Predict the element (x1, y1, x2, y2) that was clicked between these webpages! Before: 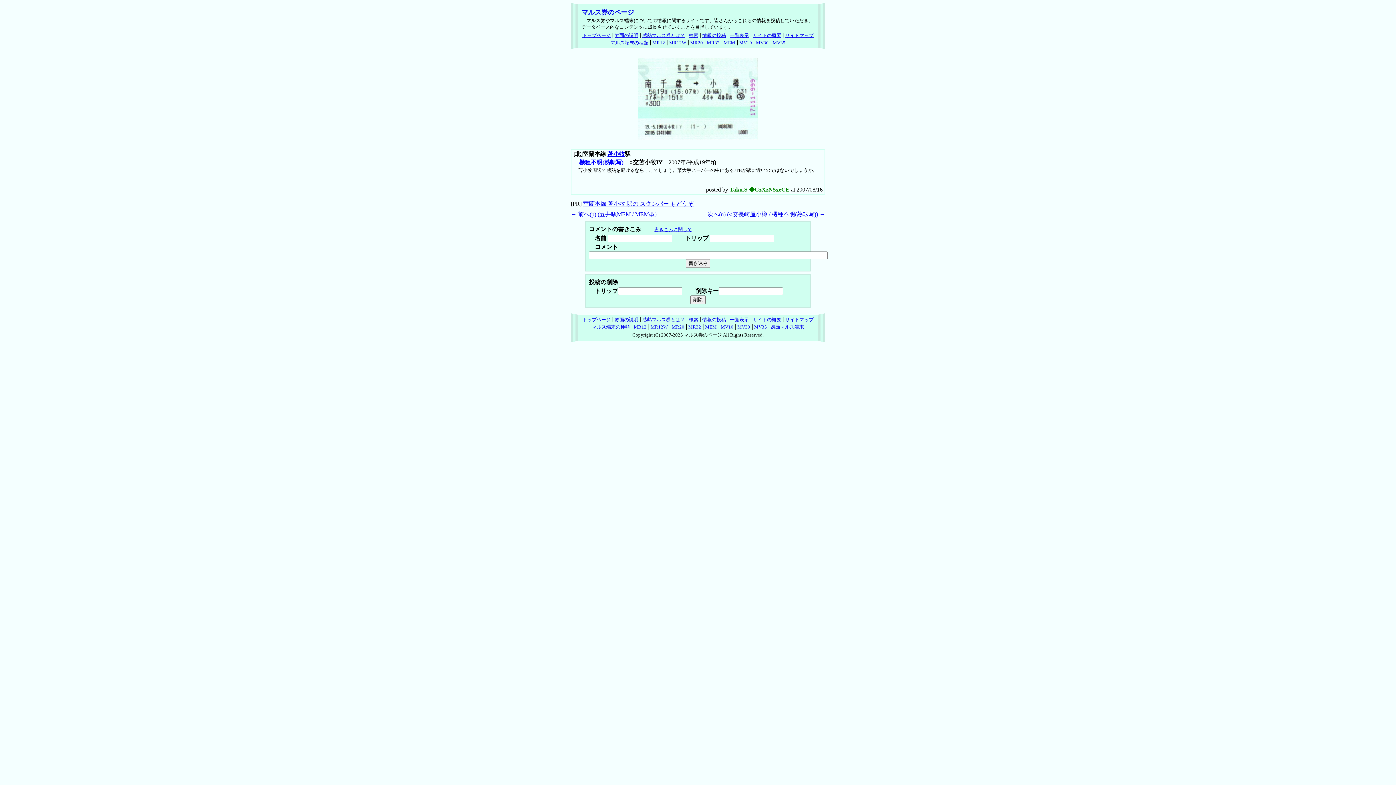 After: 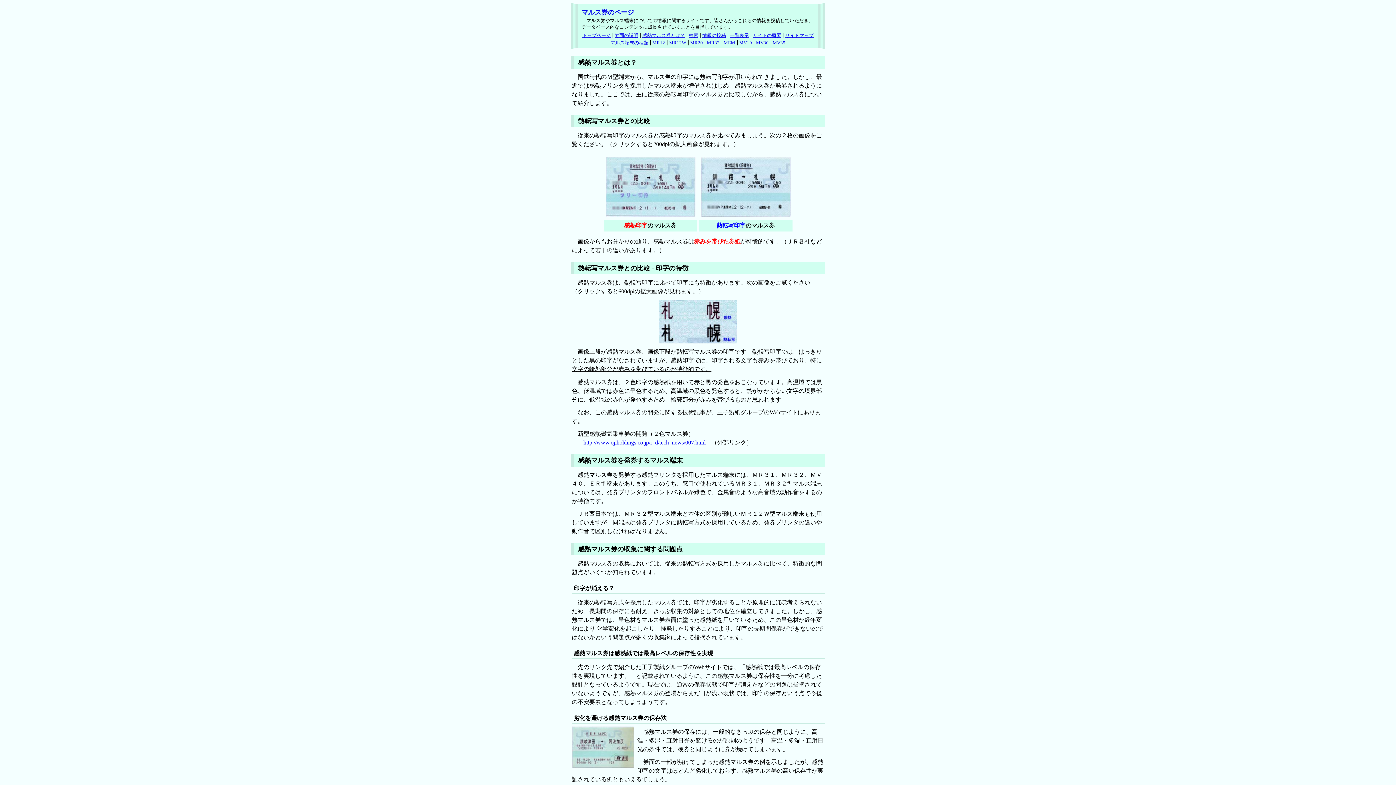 Action: label: 感熱マルス券とは？ bbox: (642, 317, 685, 322)